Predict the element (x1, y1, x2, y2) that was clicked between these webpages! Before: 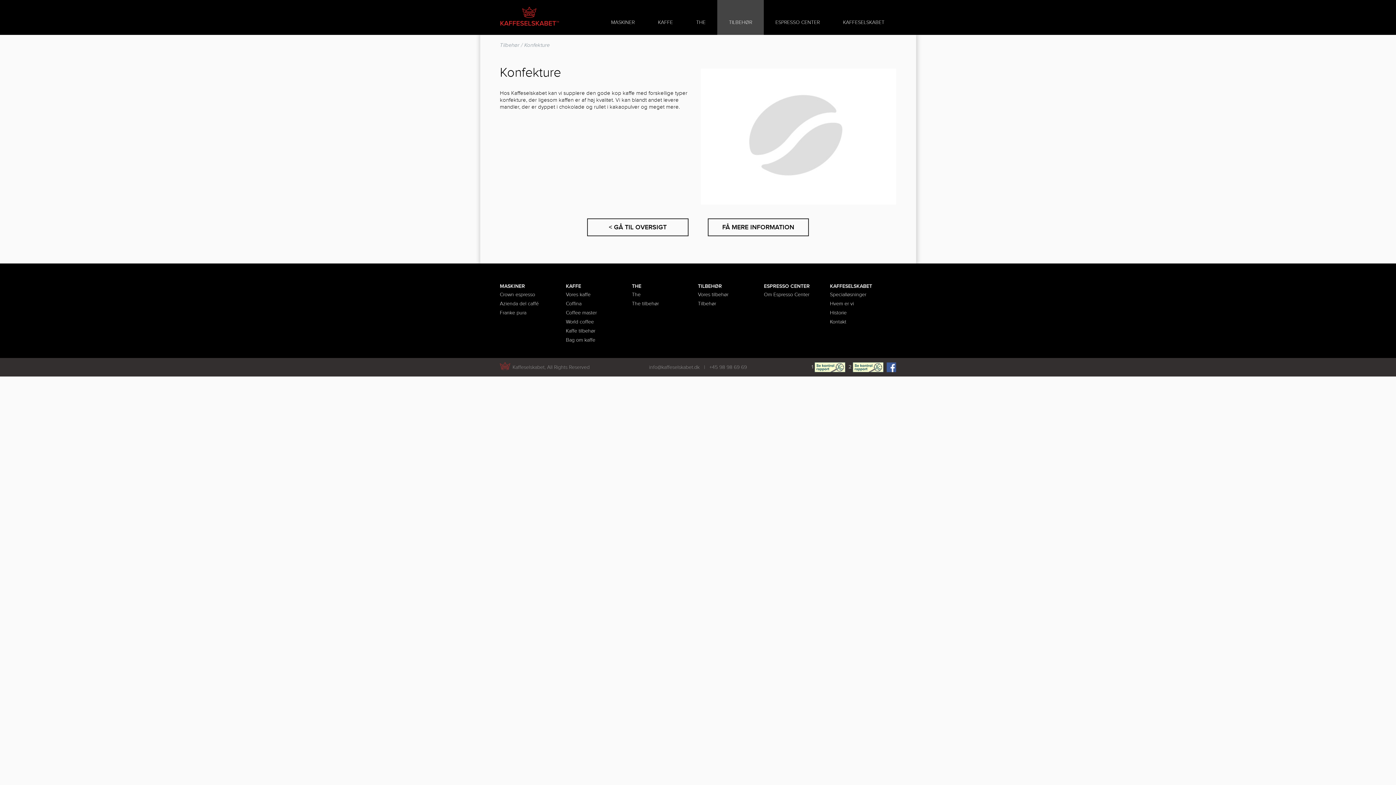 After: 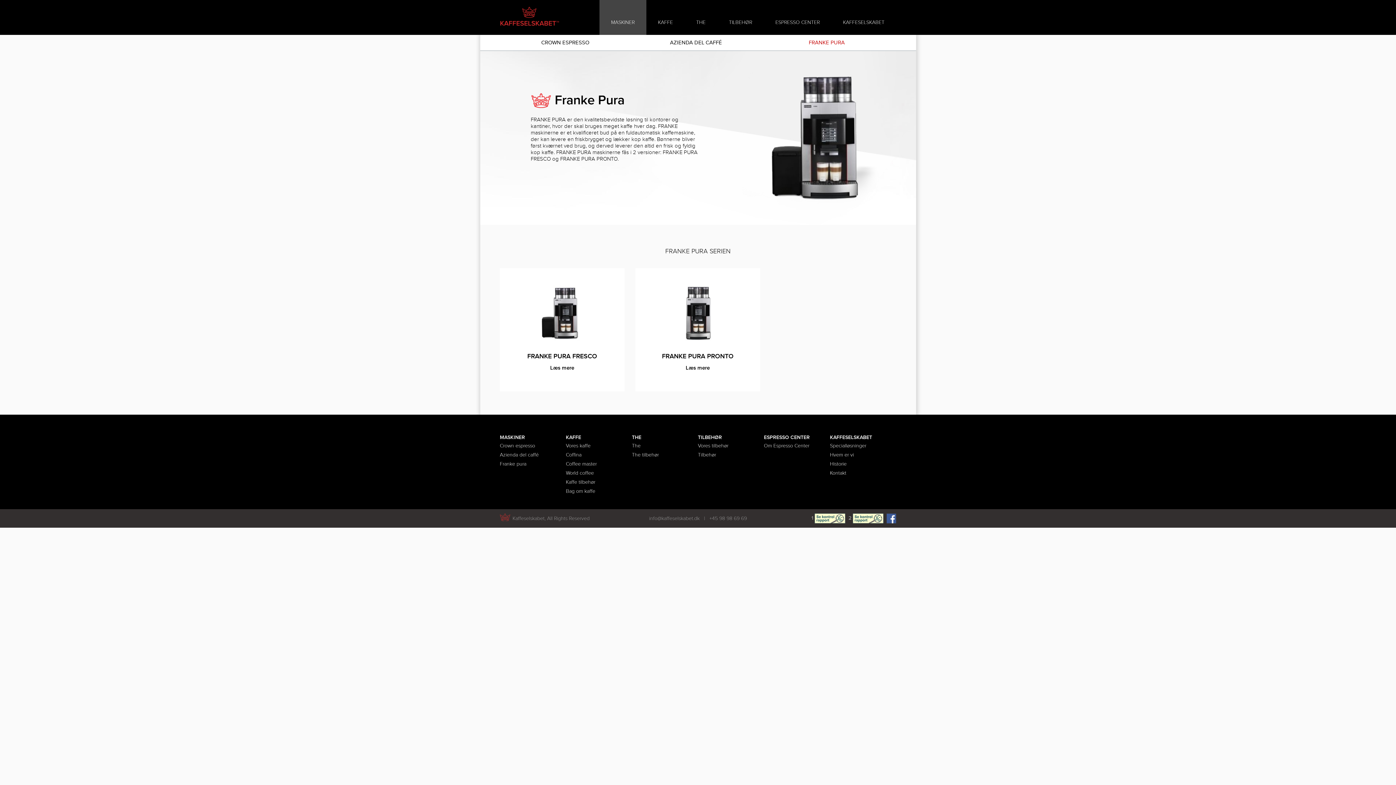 Action: label: Franke pura bbox: (500, 310, 526, 315)